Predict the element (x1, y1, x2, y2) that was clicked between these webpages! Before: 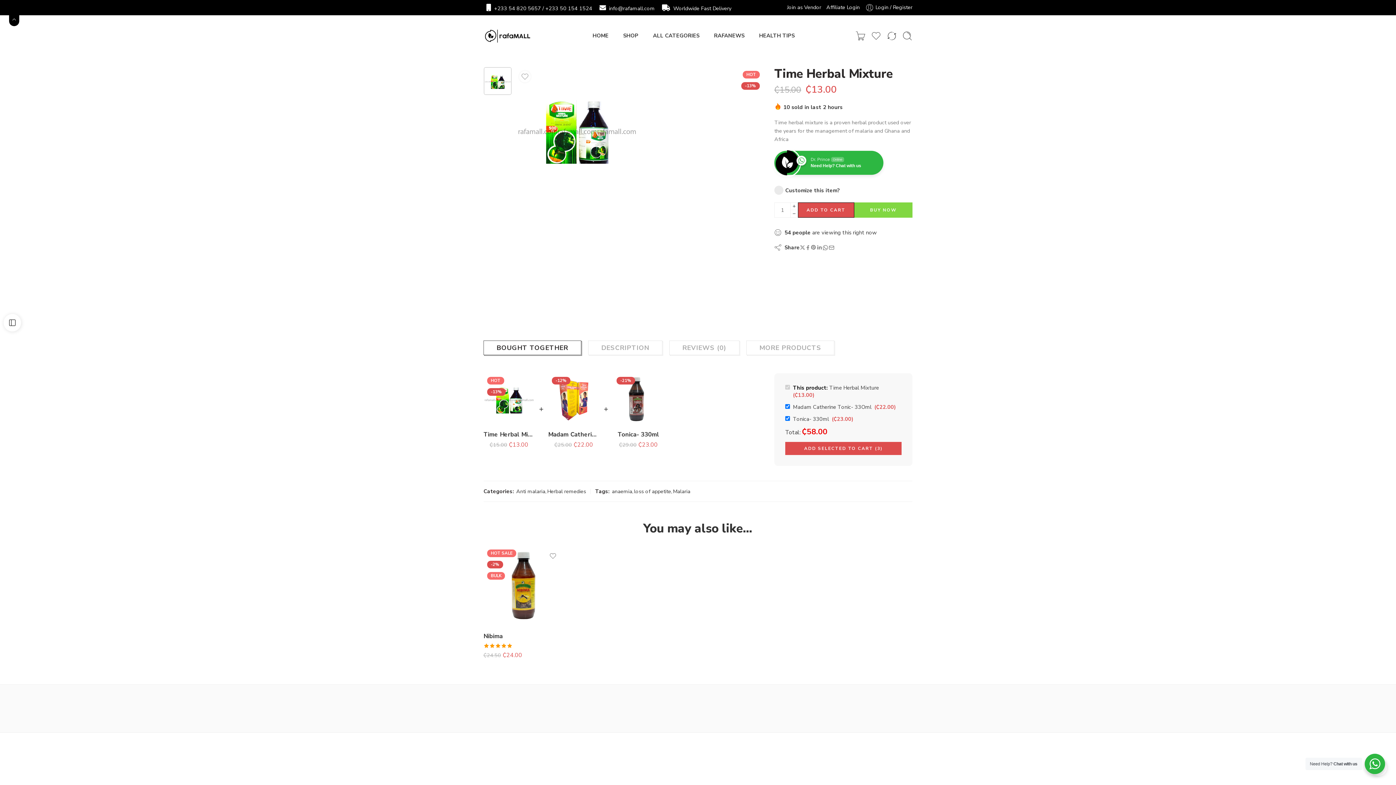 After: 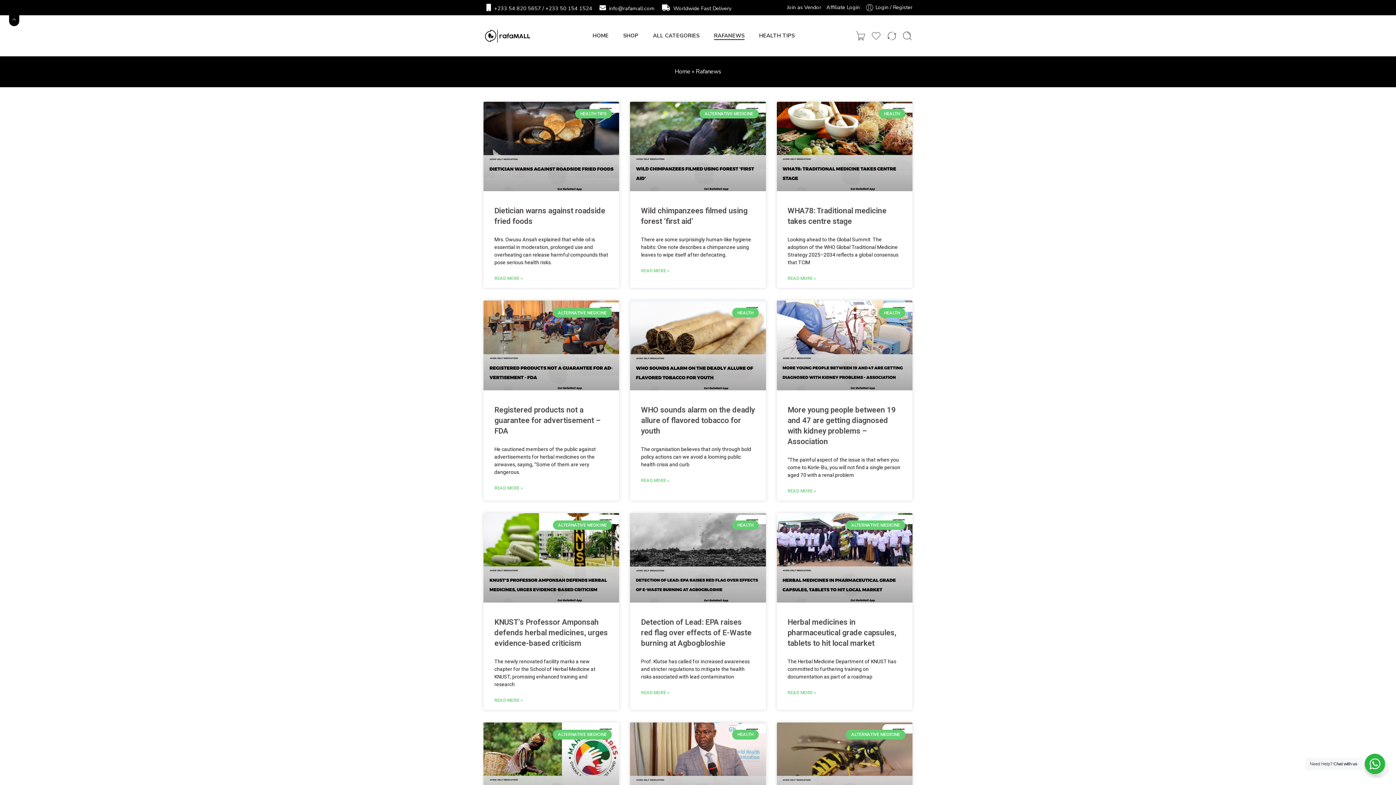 Action: label: RAFANEWS bbox: (714, 26, 744, 45)